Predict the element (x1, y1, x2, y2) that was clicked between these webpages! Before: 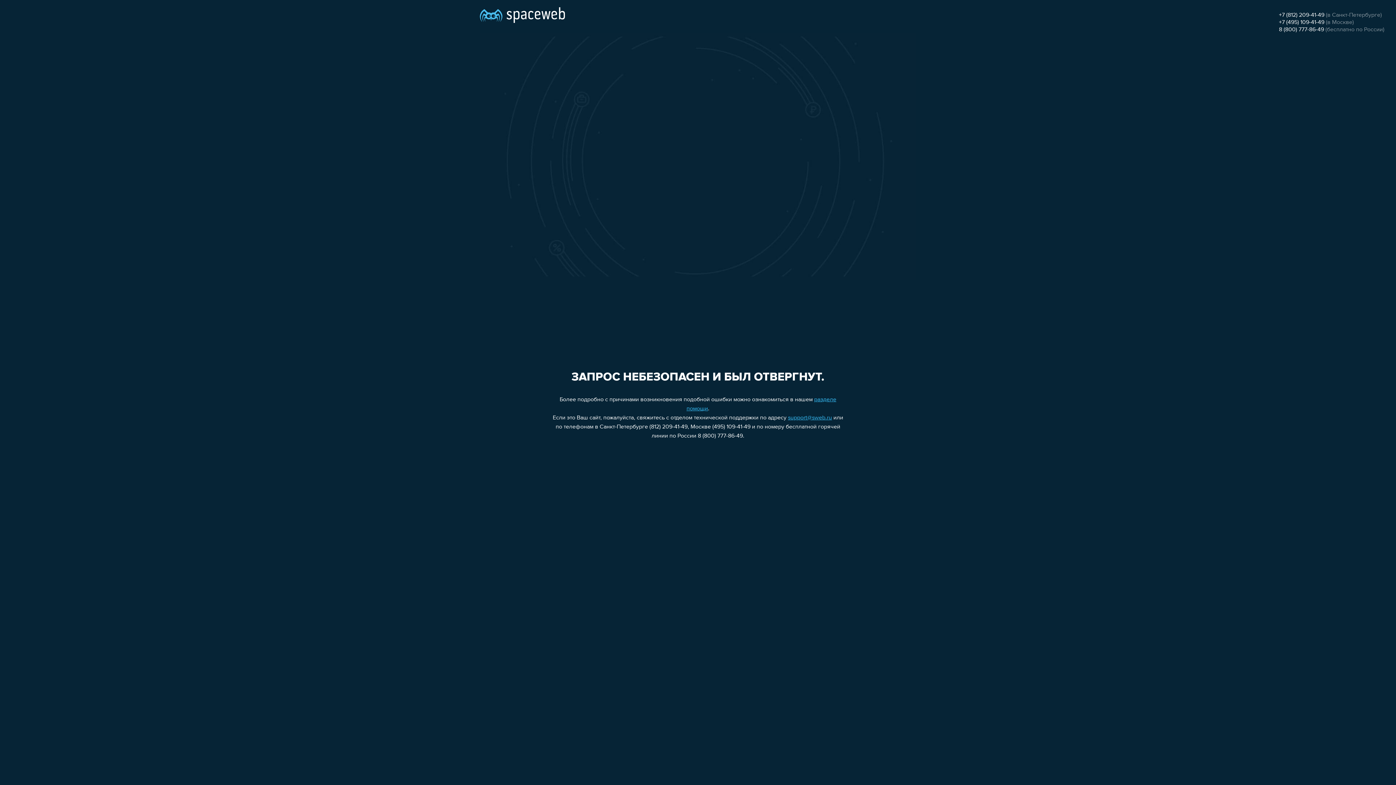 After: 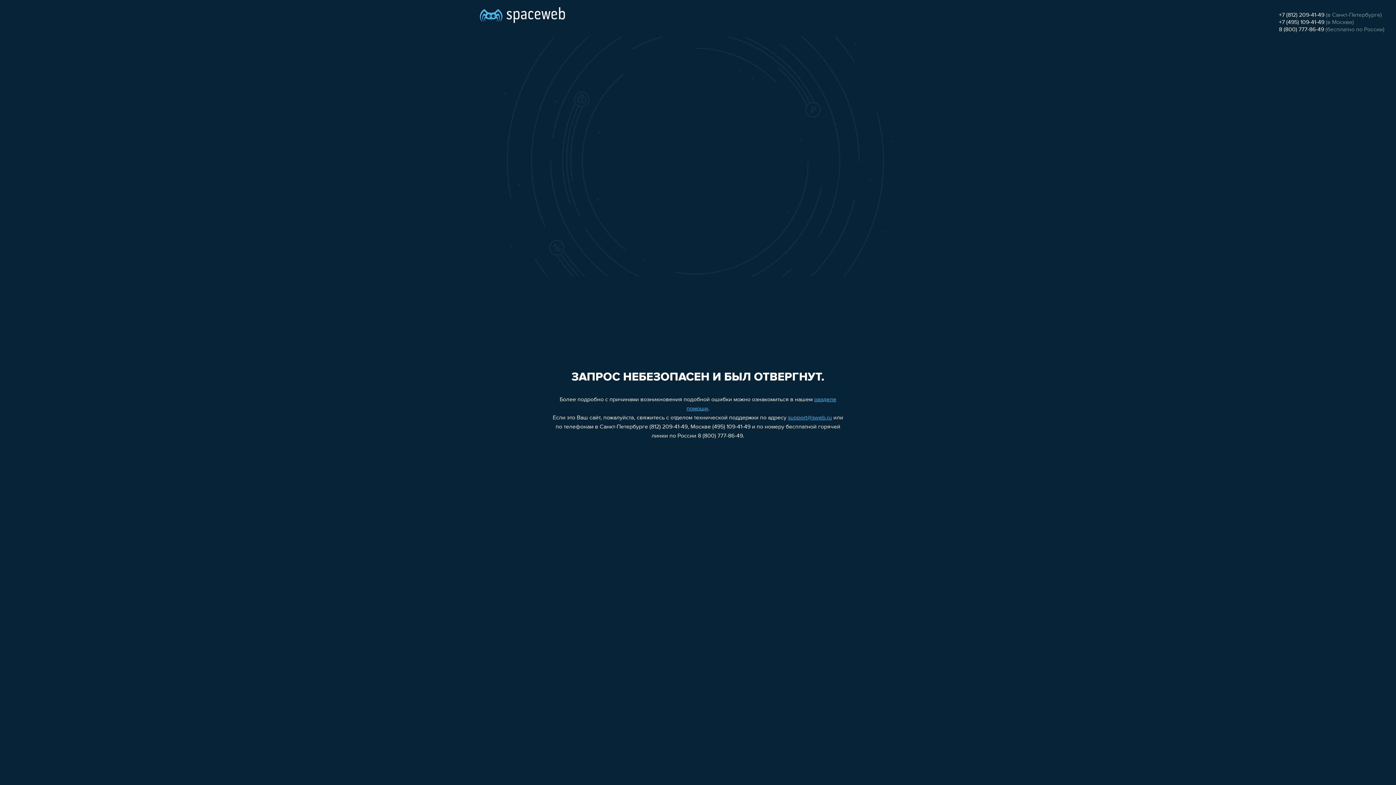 Action: label: 8 (800) 777-86-49 bbox: (1279, 26, 1324, 32)